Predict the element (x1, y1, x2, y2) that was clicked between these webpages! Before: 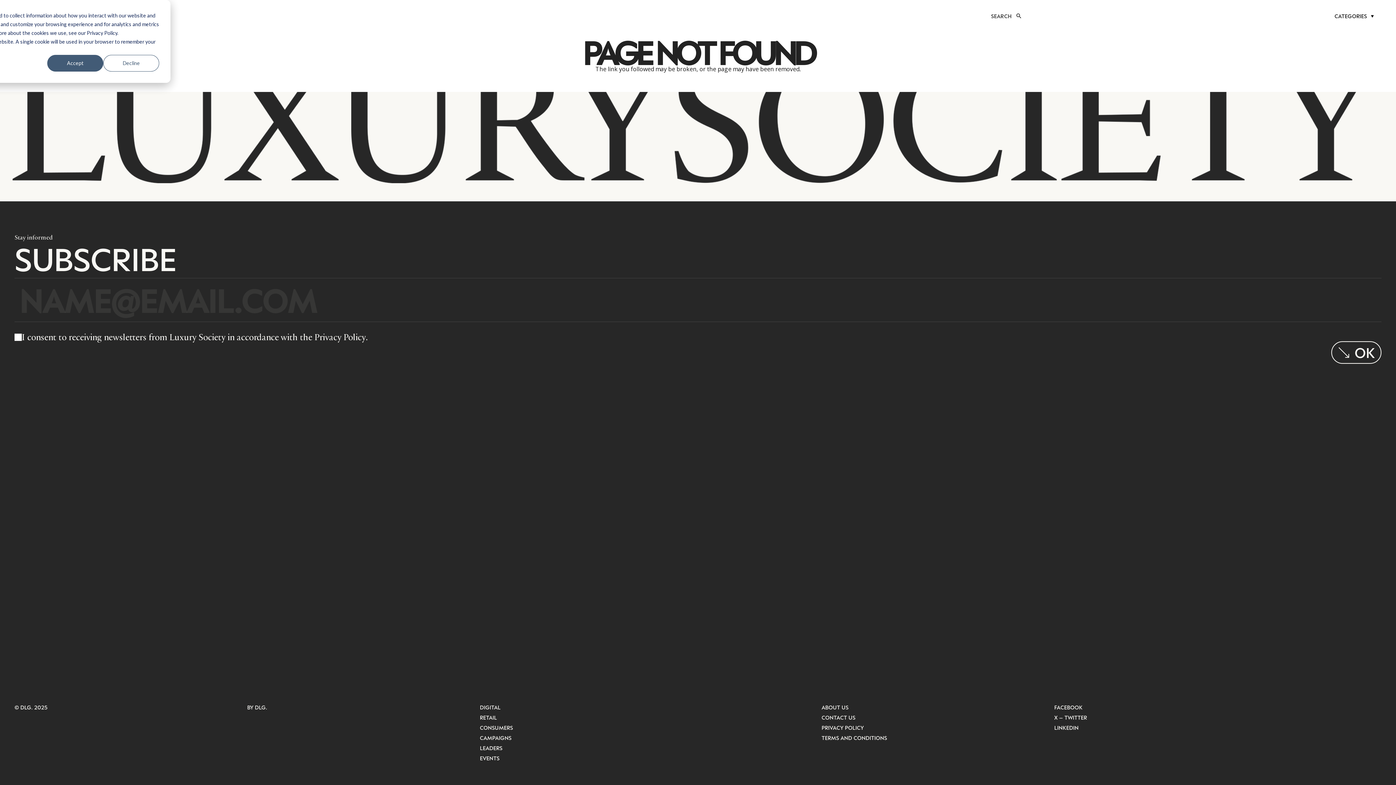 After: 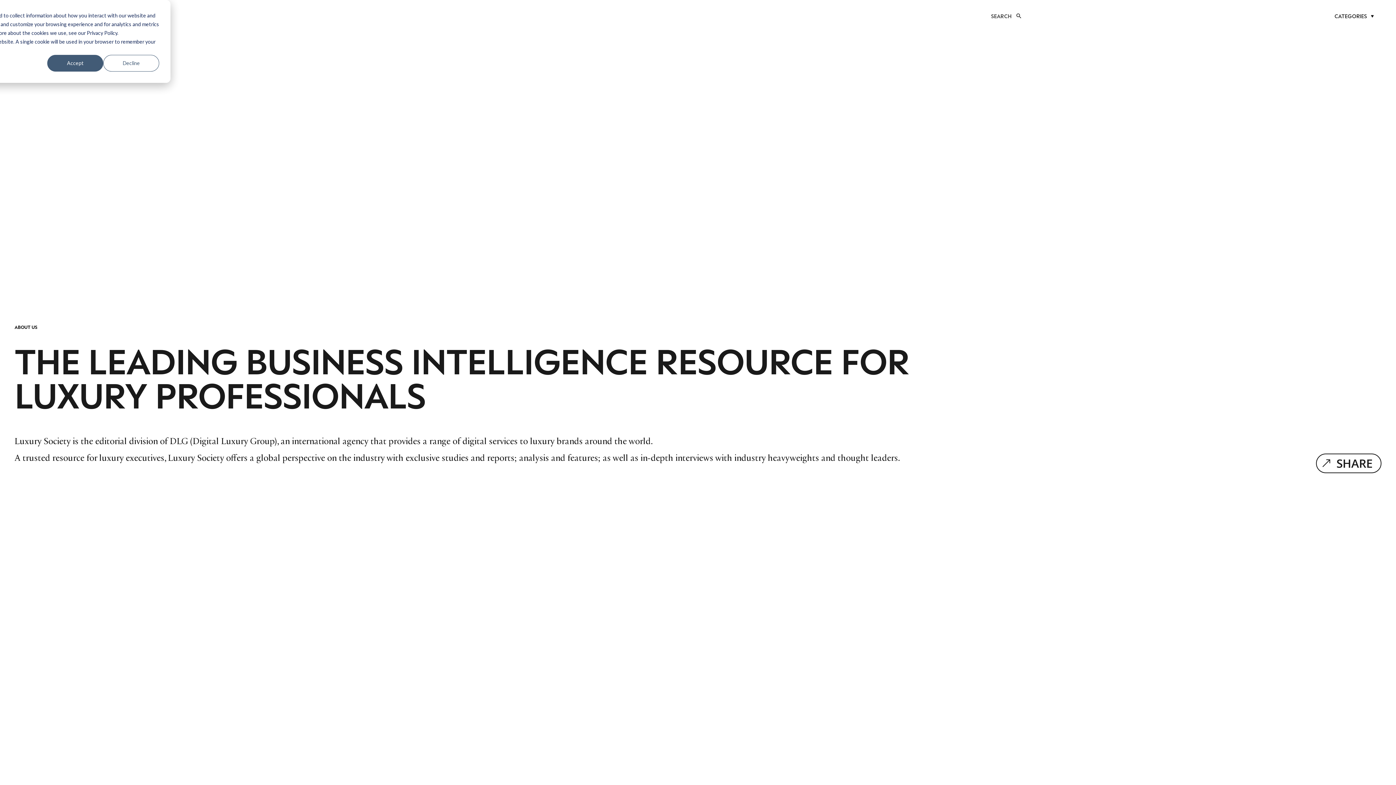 Action: bbox: (821, 704, 848, 710) label: ABOUT US